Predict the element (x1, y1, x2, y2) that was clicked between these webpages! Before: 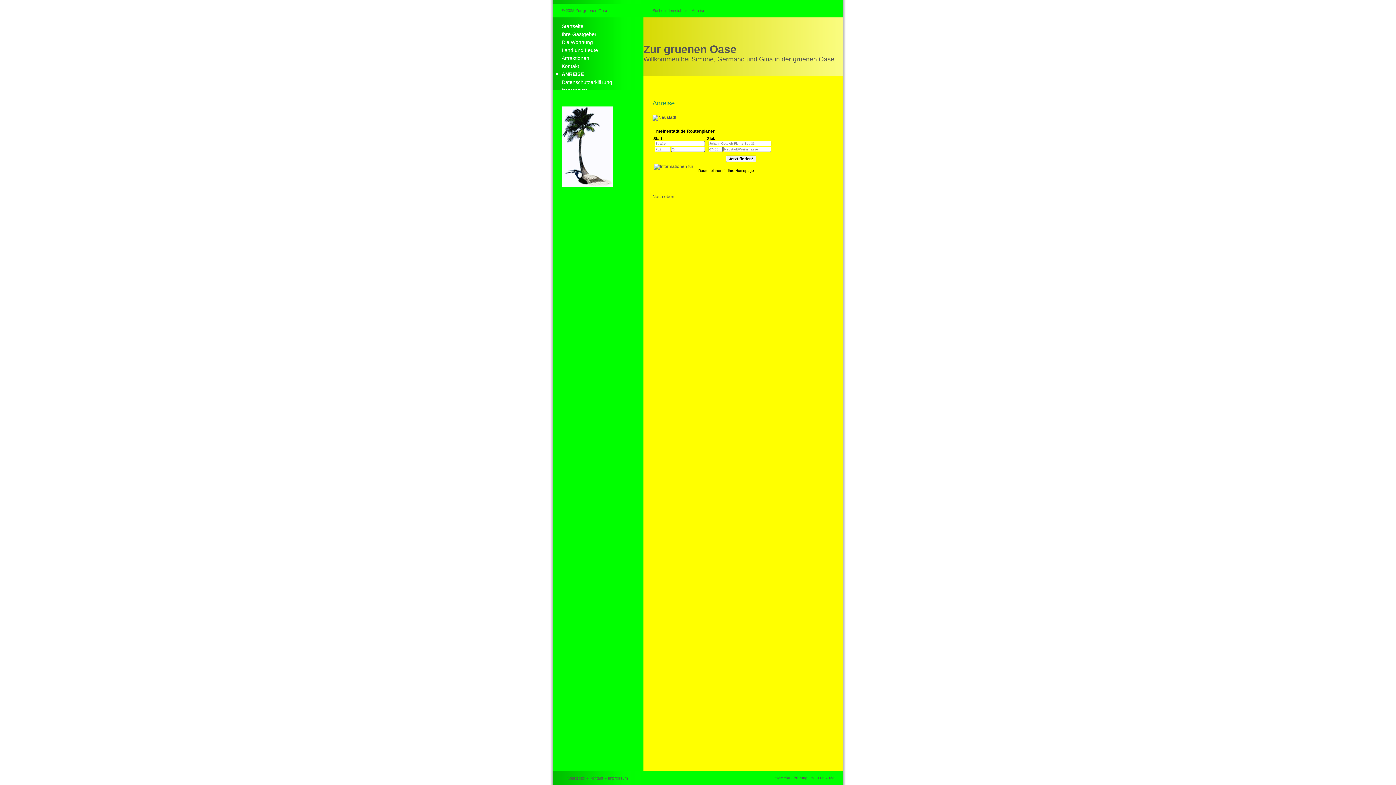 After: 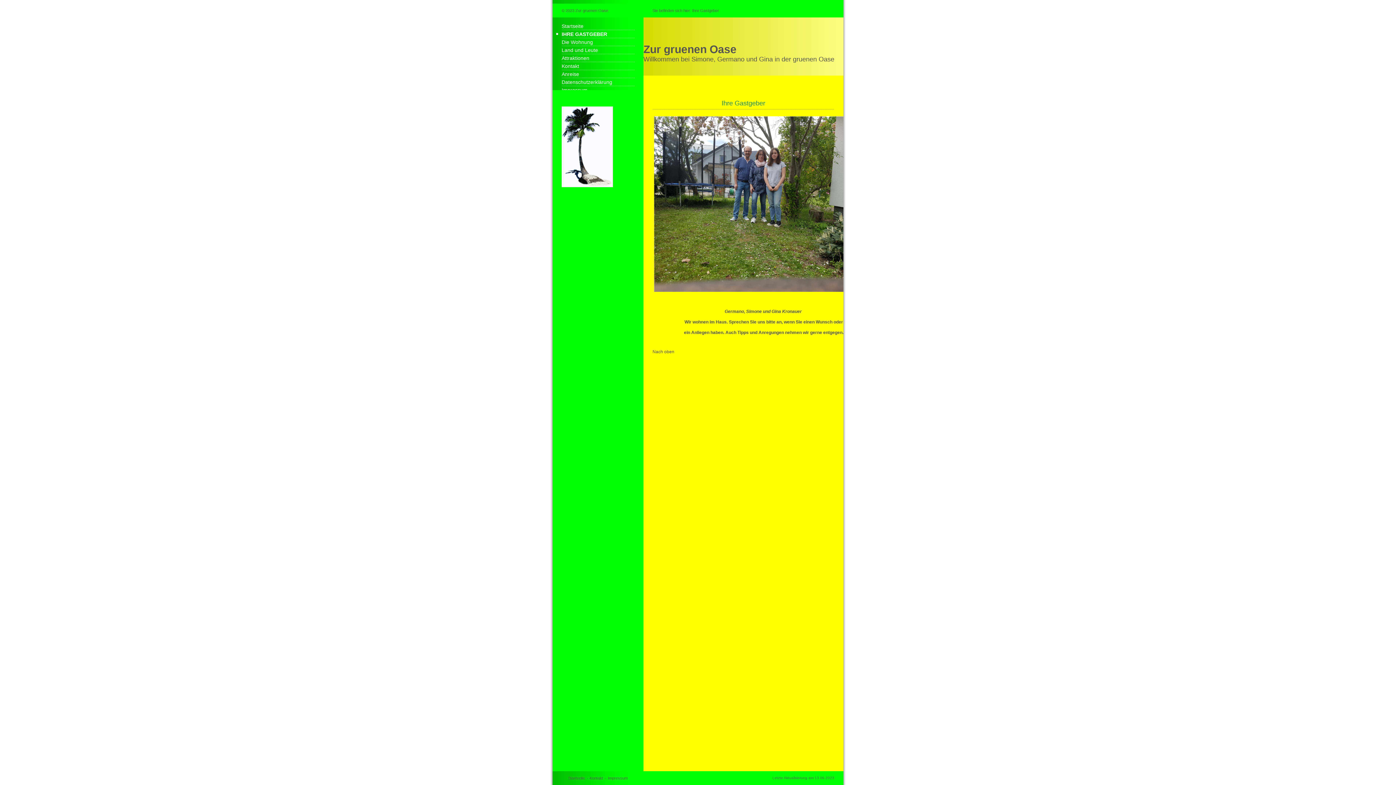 Action: bbox: (556, 30, 640, 38) label: Ihre Gastgeber